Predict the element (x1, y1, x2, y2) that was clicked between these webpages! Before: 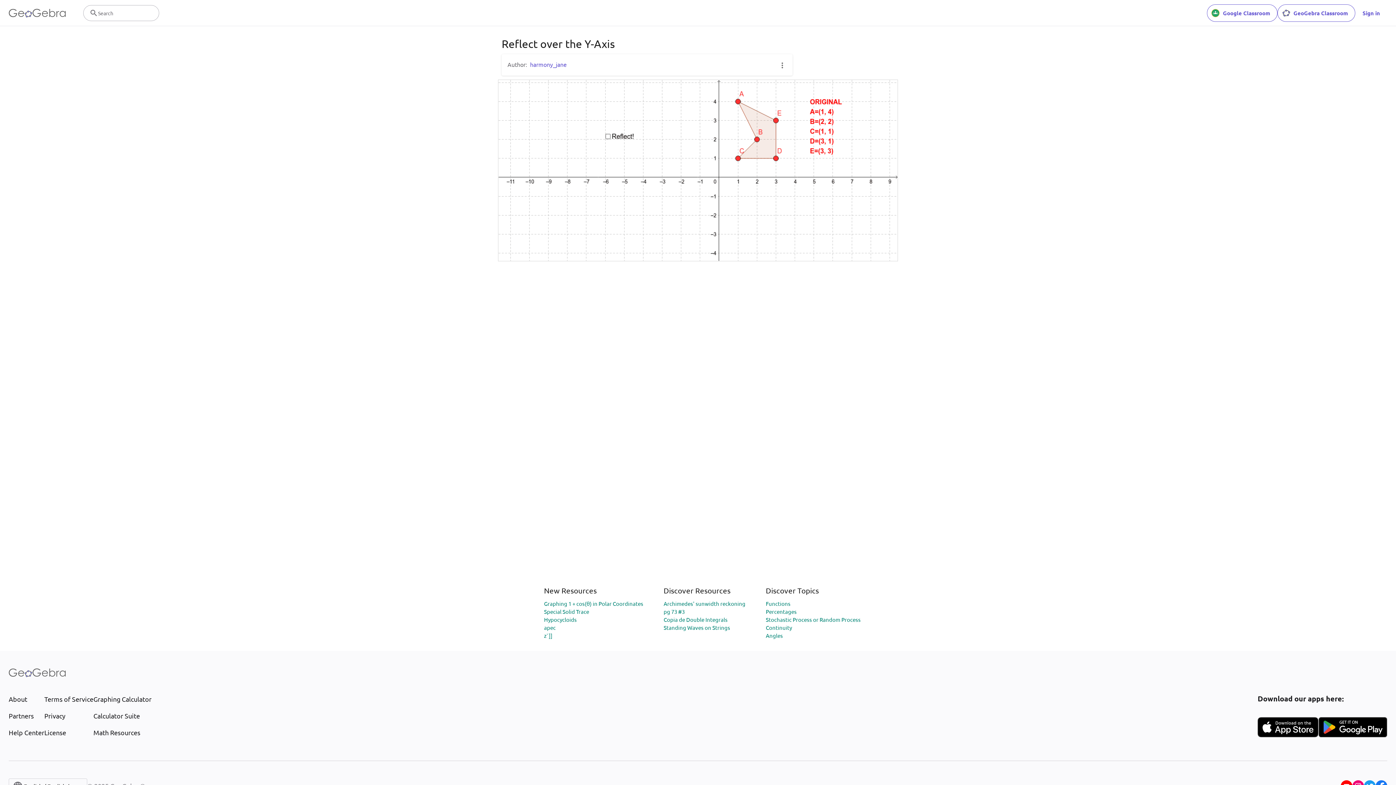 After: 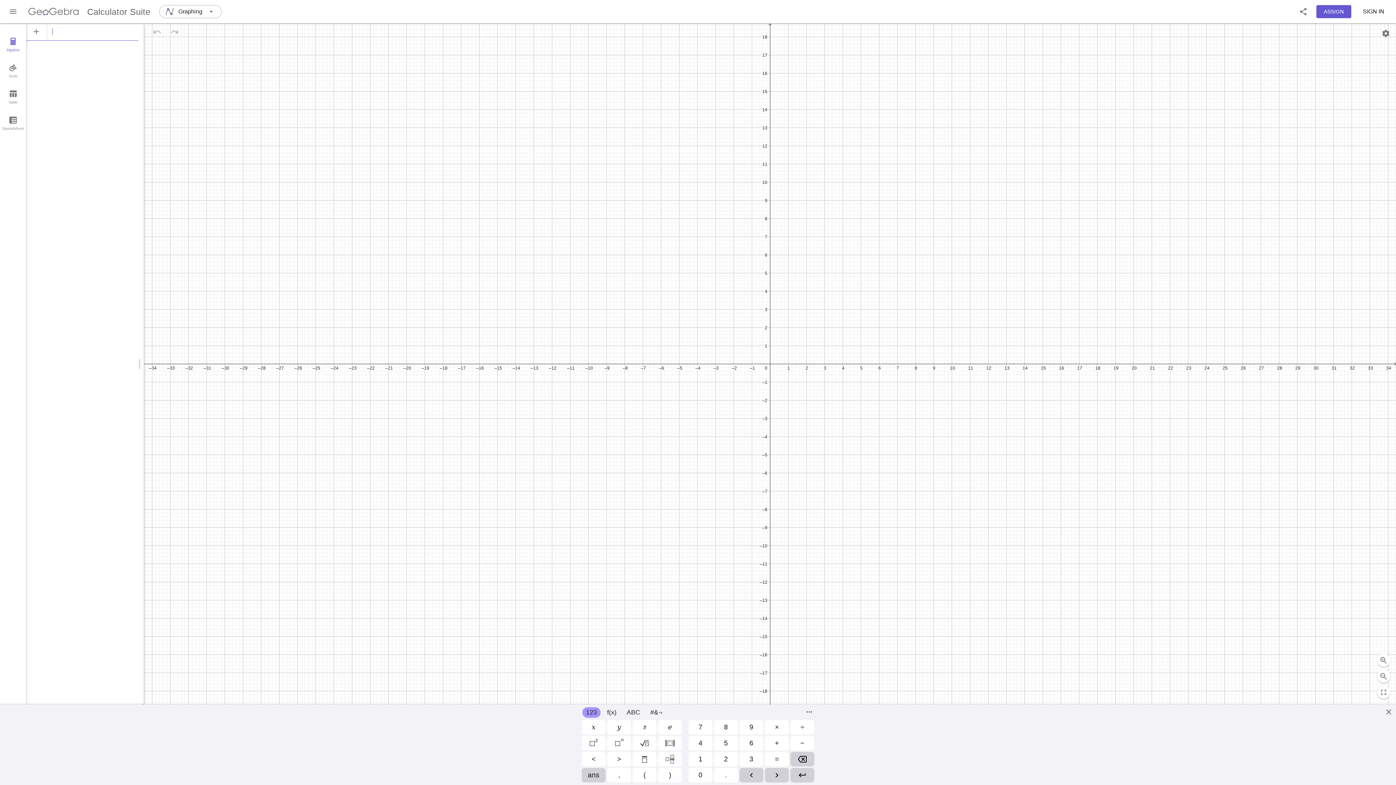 Action: label: Calculator Suite bbox: (93, 711, 151, 721)